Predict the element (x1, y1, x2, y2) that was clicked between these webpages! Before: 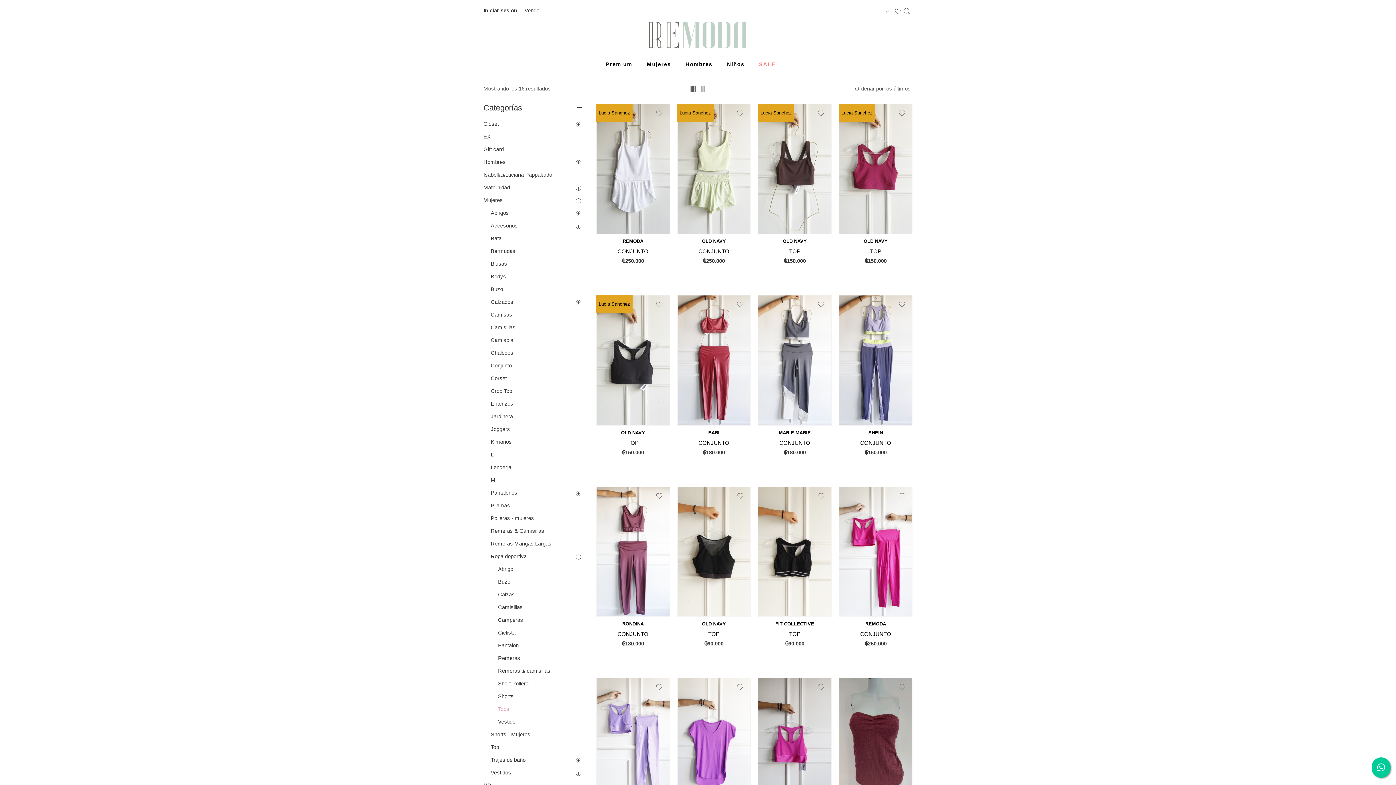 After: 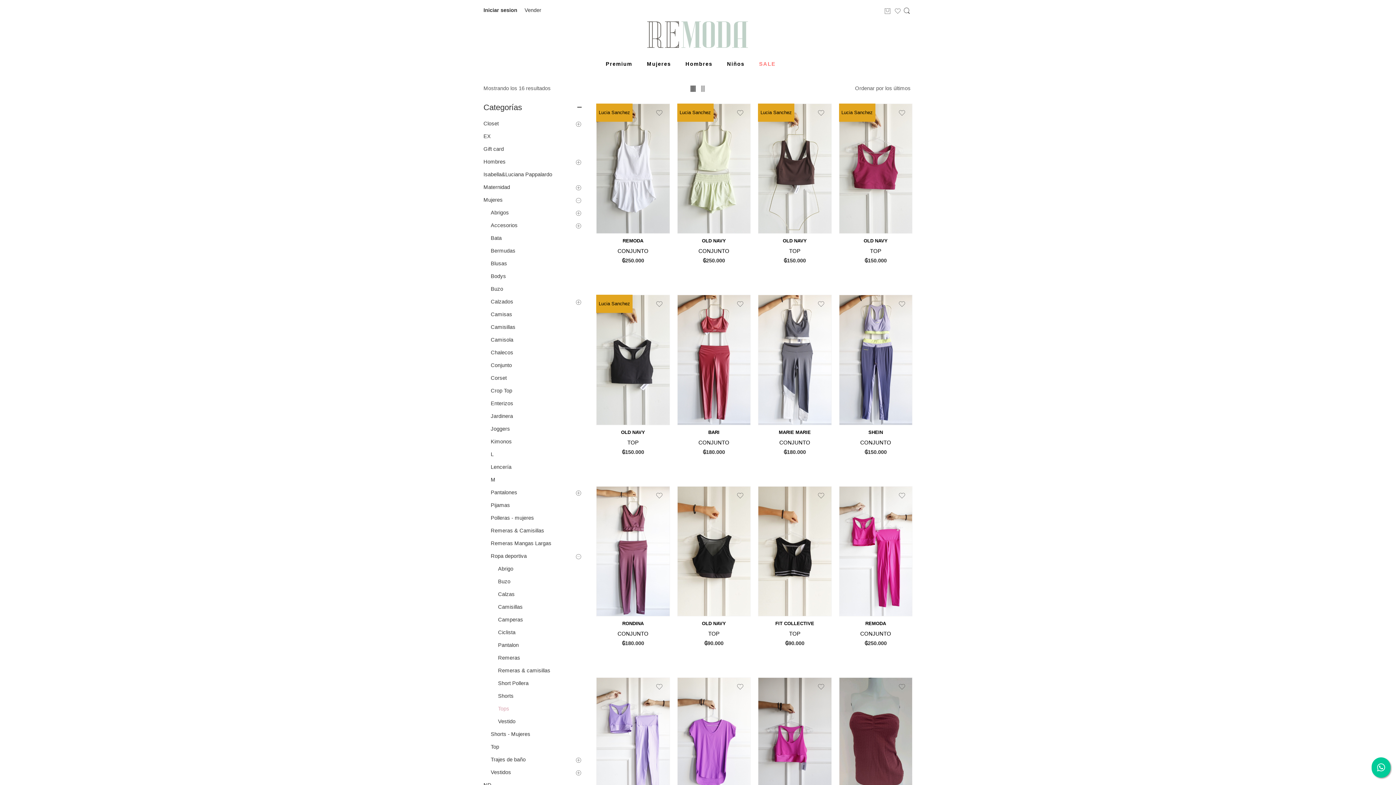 Action: label: Pantalones bbox: (490, 486, 581, 499)